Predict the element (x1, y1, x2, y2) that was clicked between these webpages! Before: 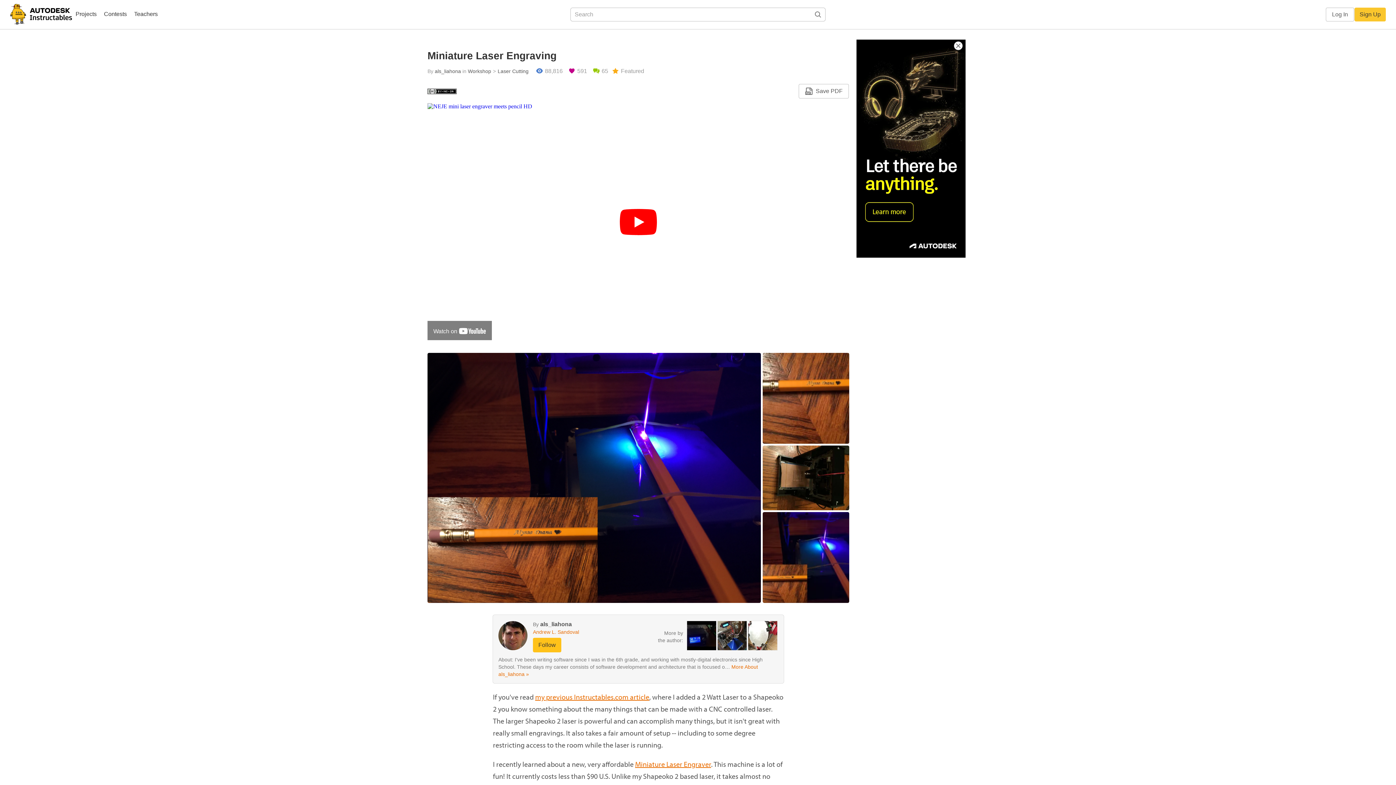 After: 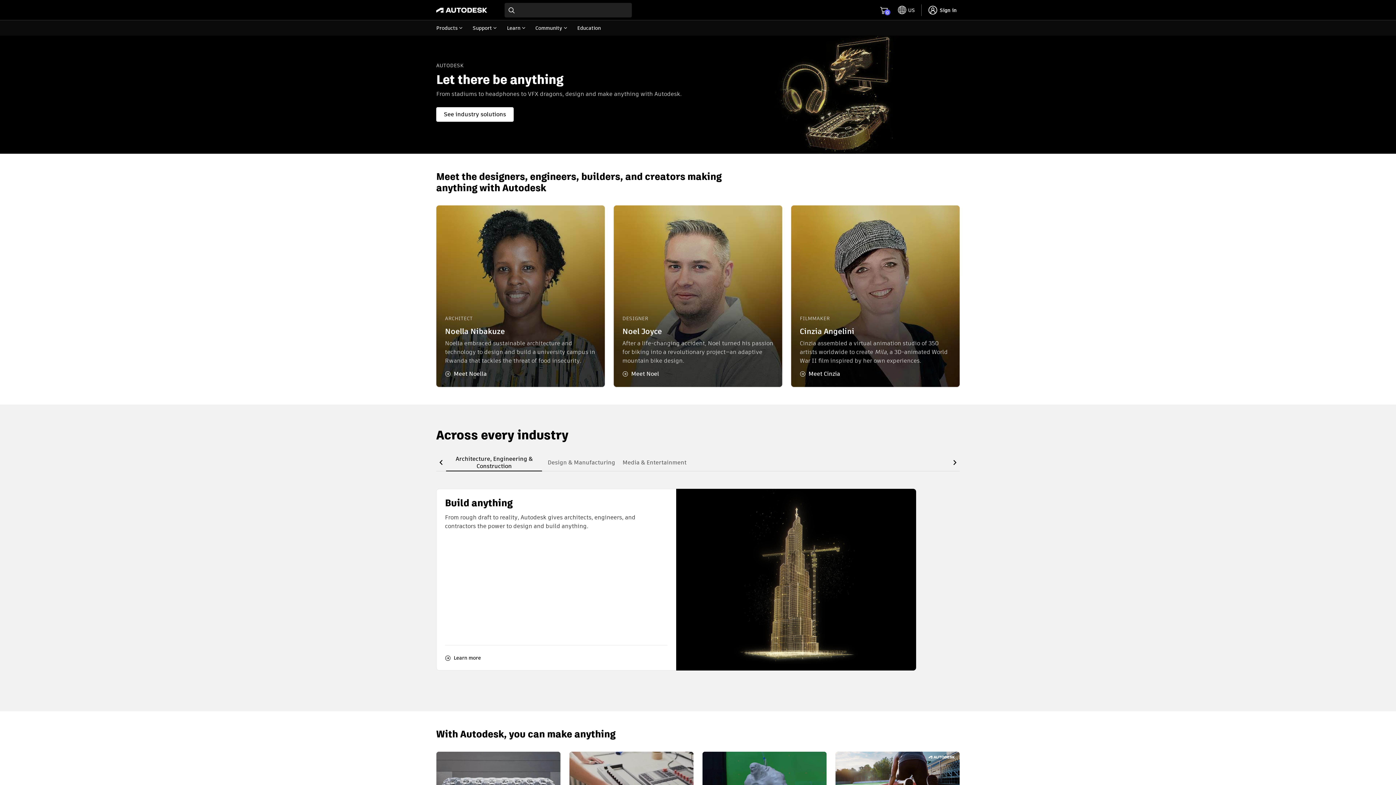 Action: bbox: (856, 39, 965, 257)